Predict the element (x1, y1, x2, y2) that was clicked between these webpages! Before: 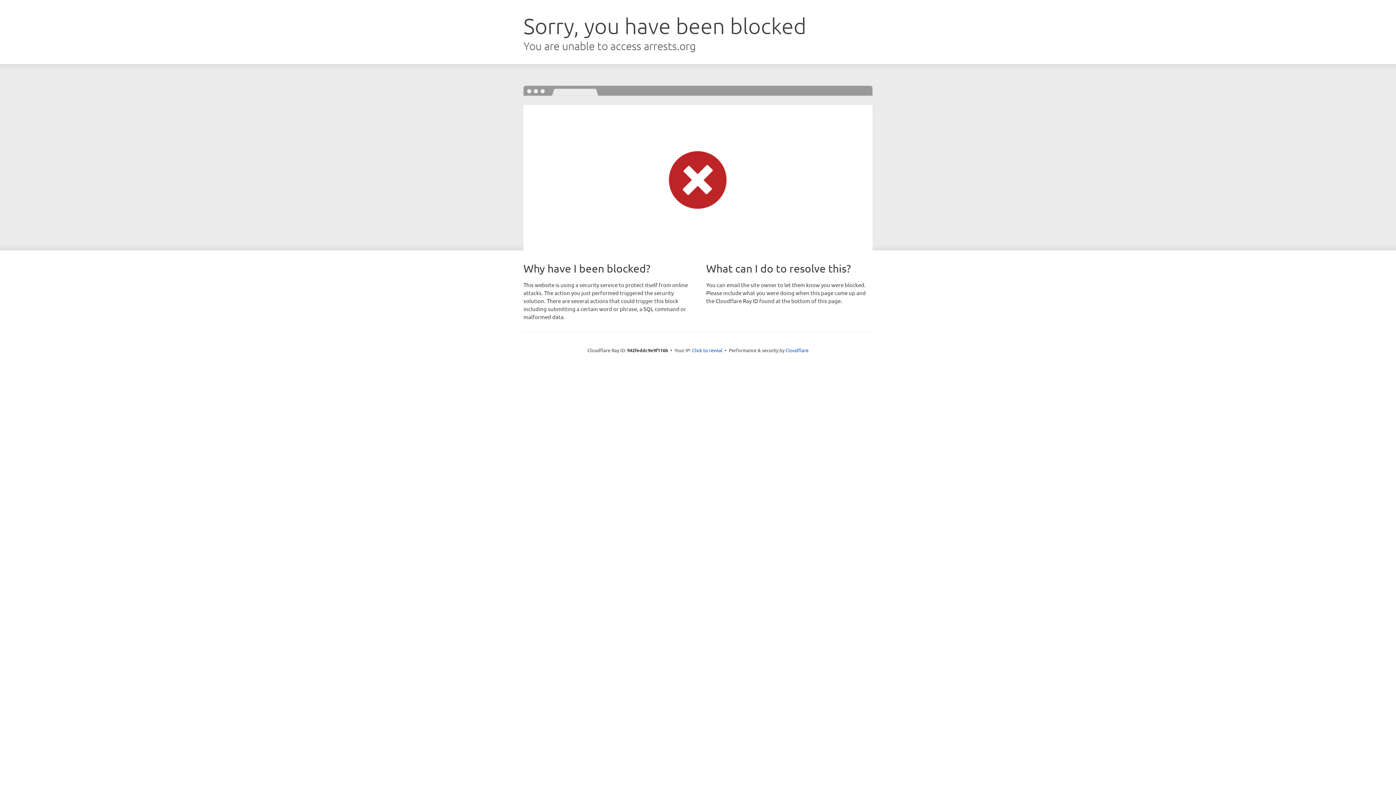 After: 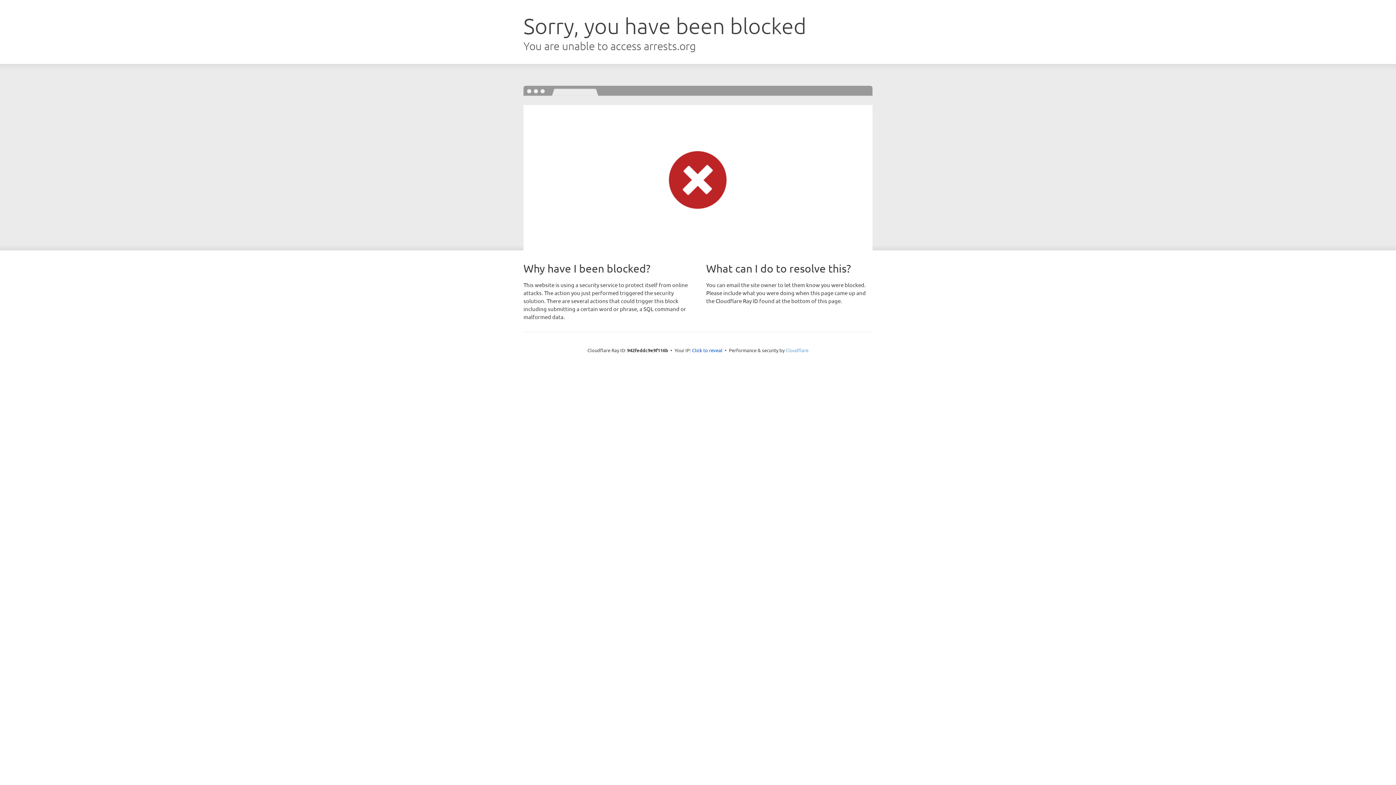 Action: label: Cloudflare bbox: (785, 347, 808, 353)